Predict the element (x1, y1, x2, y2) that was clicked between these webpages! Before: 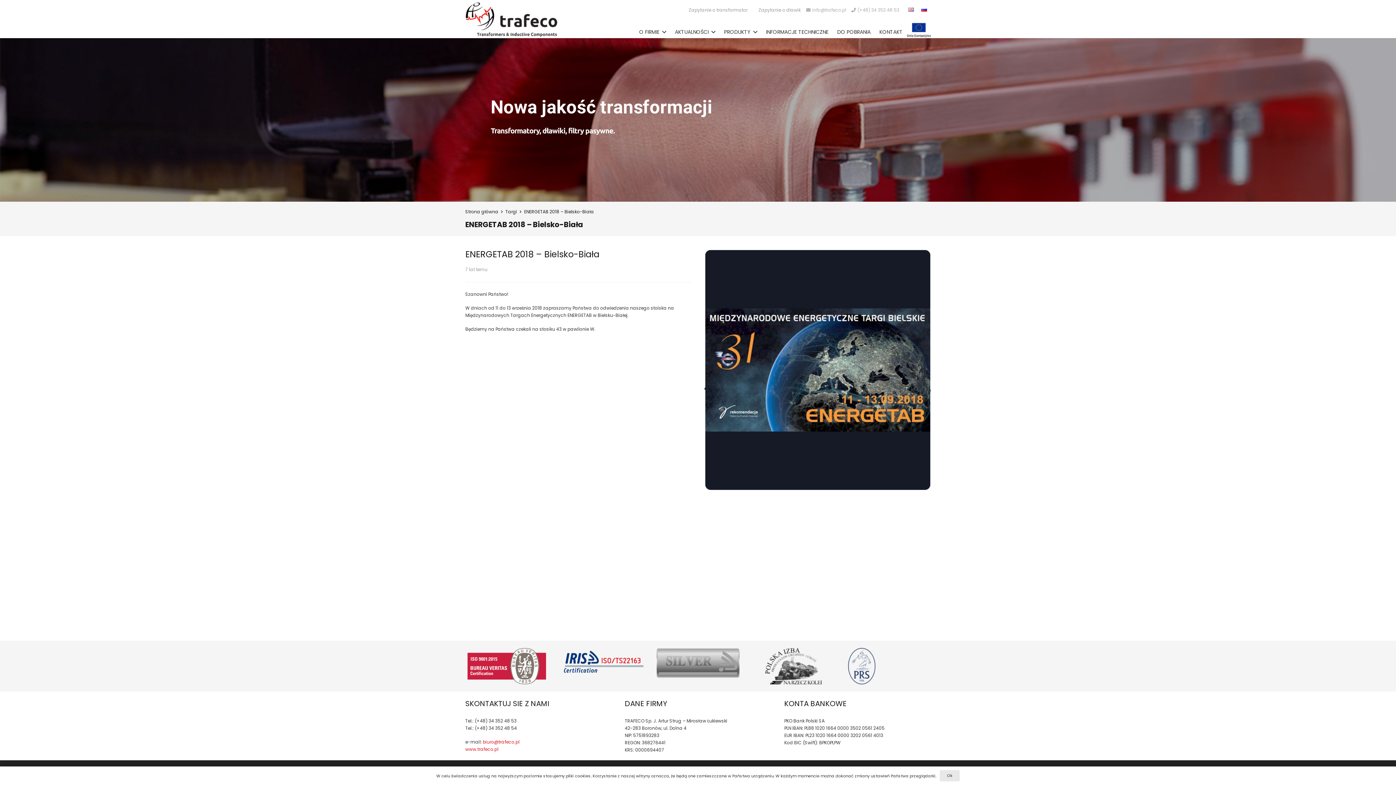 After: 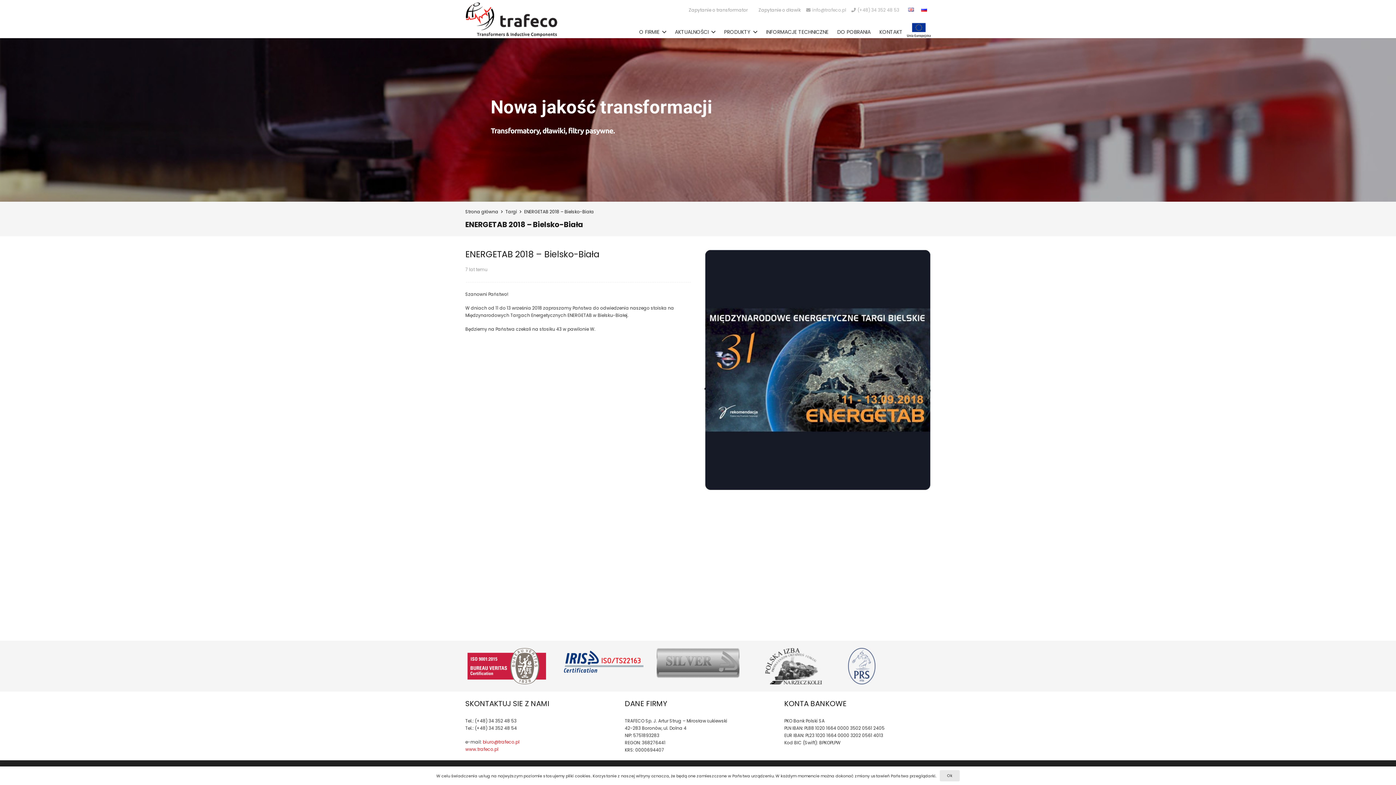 Action: label: biuro@trafeco.pl bbox: (482, 739, 519, 745)